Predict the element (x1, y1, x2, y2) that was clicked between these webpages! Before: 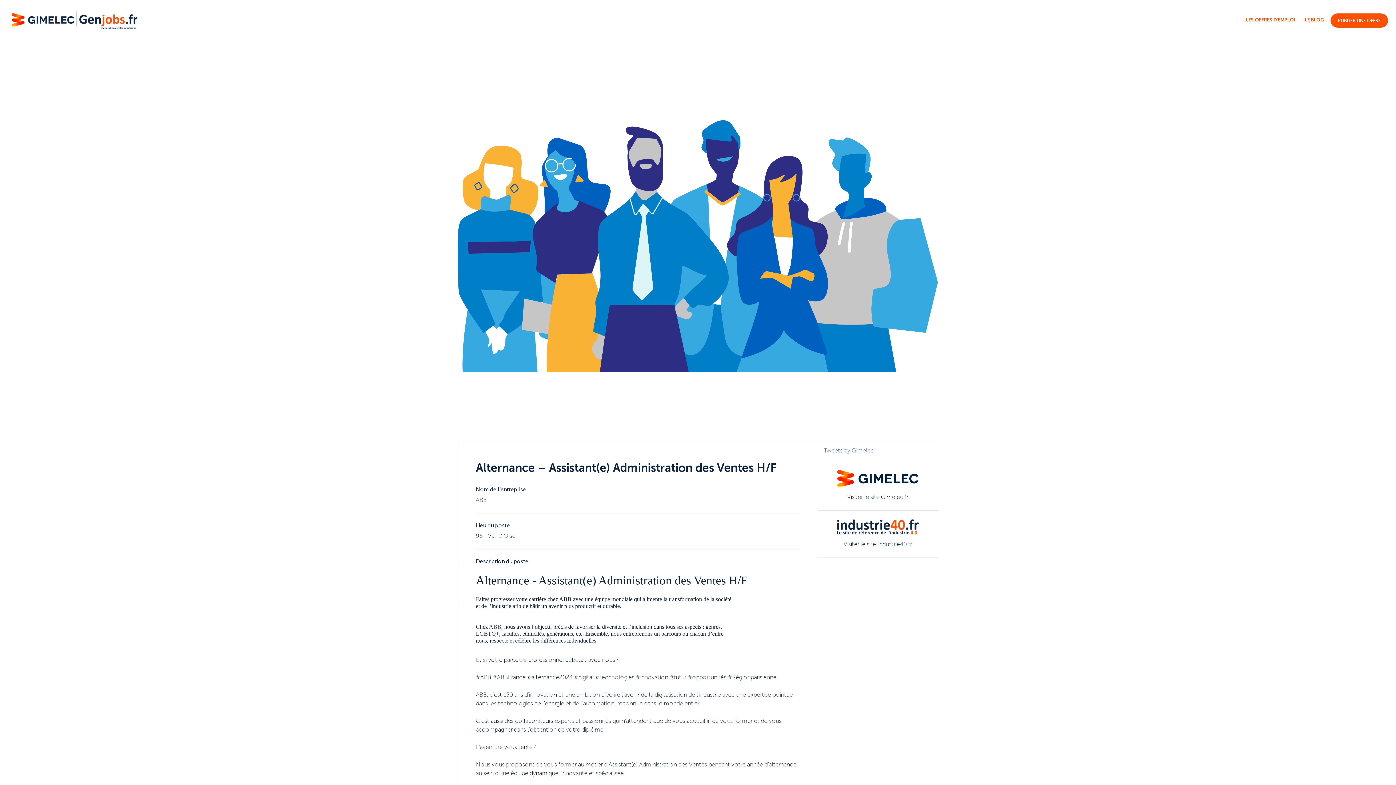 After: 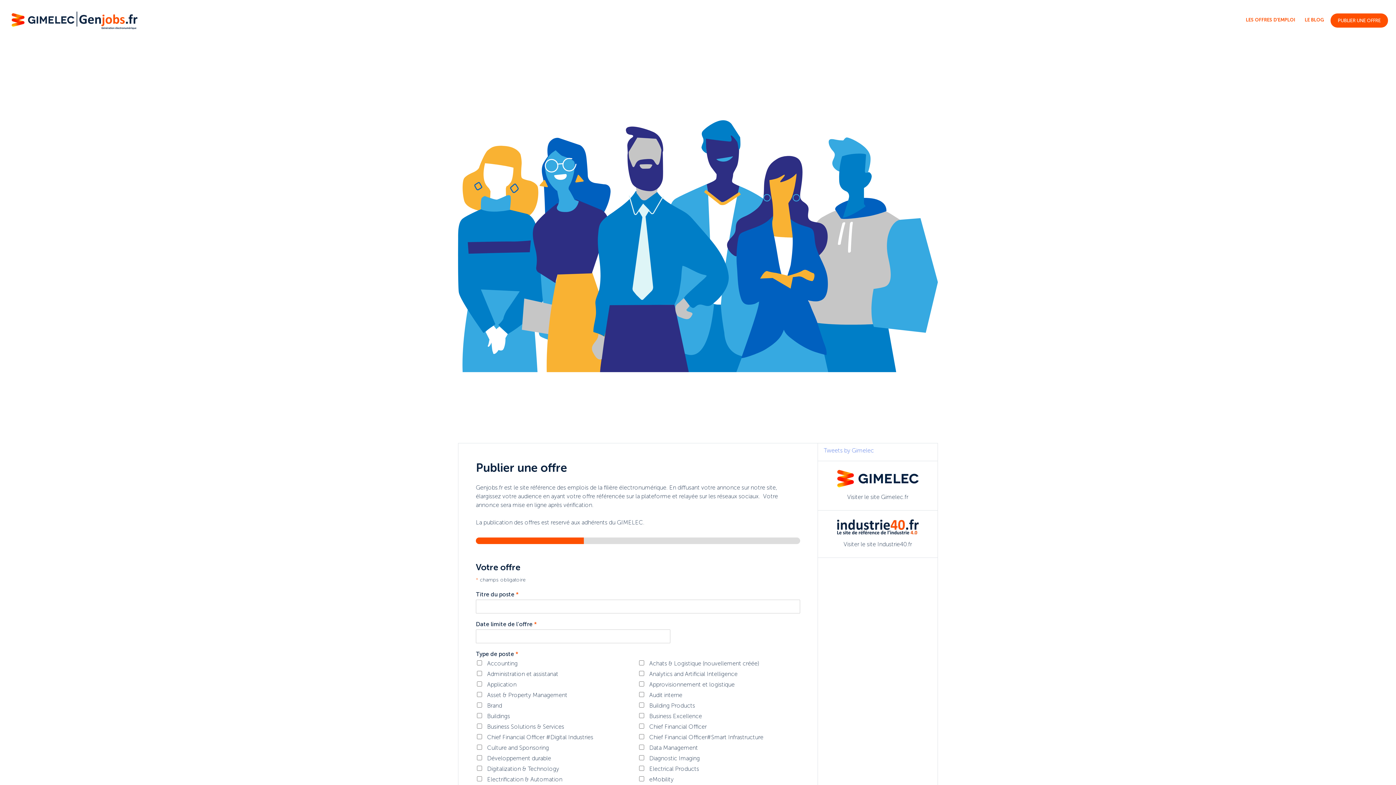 Action: label: PUBLIER UNE OFFRE bbox: (1330, 13, 1388, 27)